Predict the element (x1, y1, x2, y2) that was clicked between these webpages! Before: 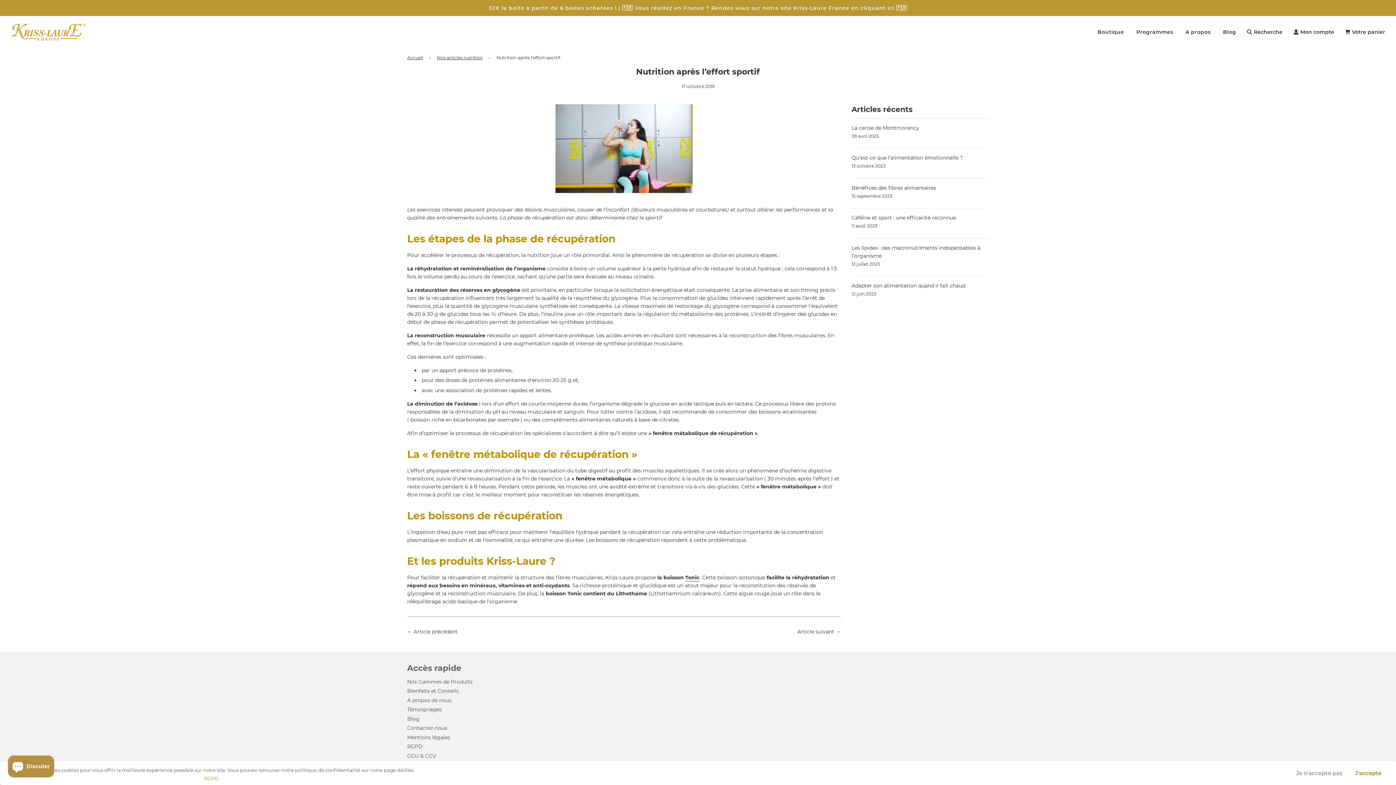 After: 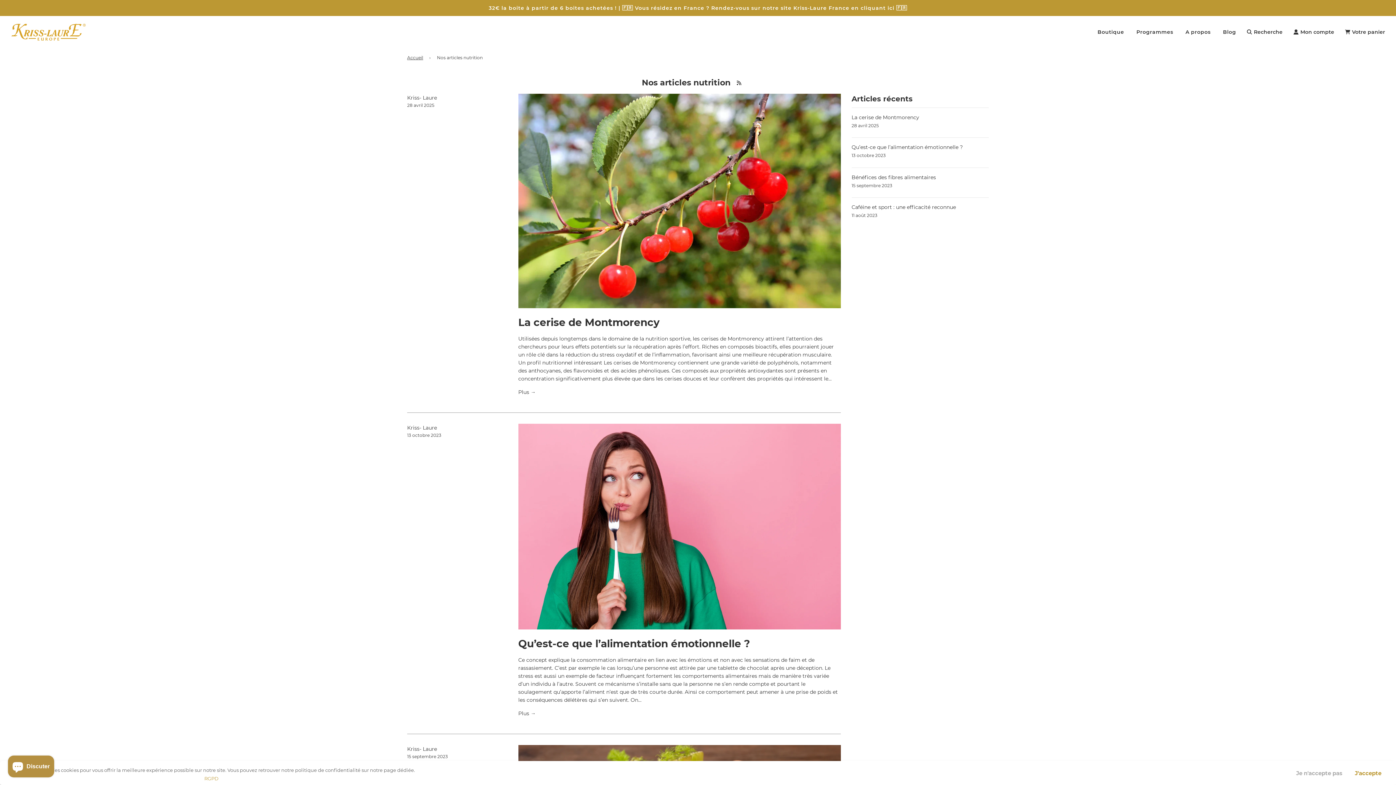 Action: label: Nos articles nutrition bbox: (437, 54, 485, 60)